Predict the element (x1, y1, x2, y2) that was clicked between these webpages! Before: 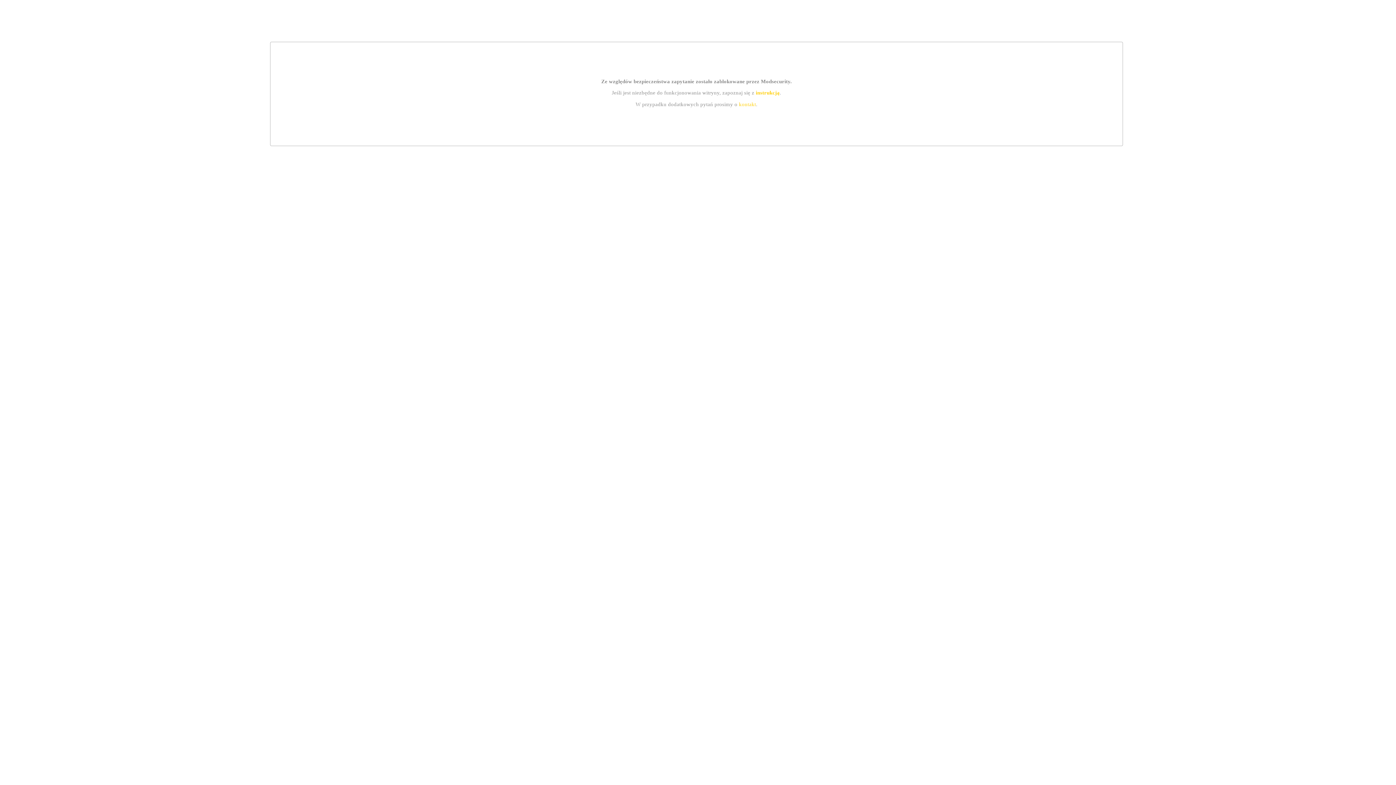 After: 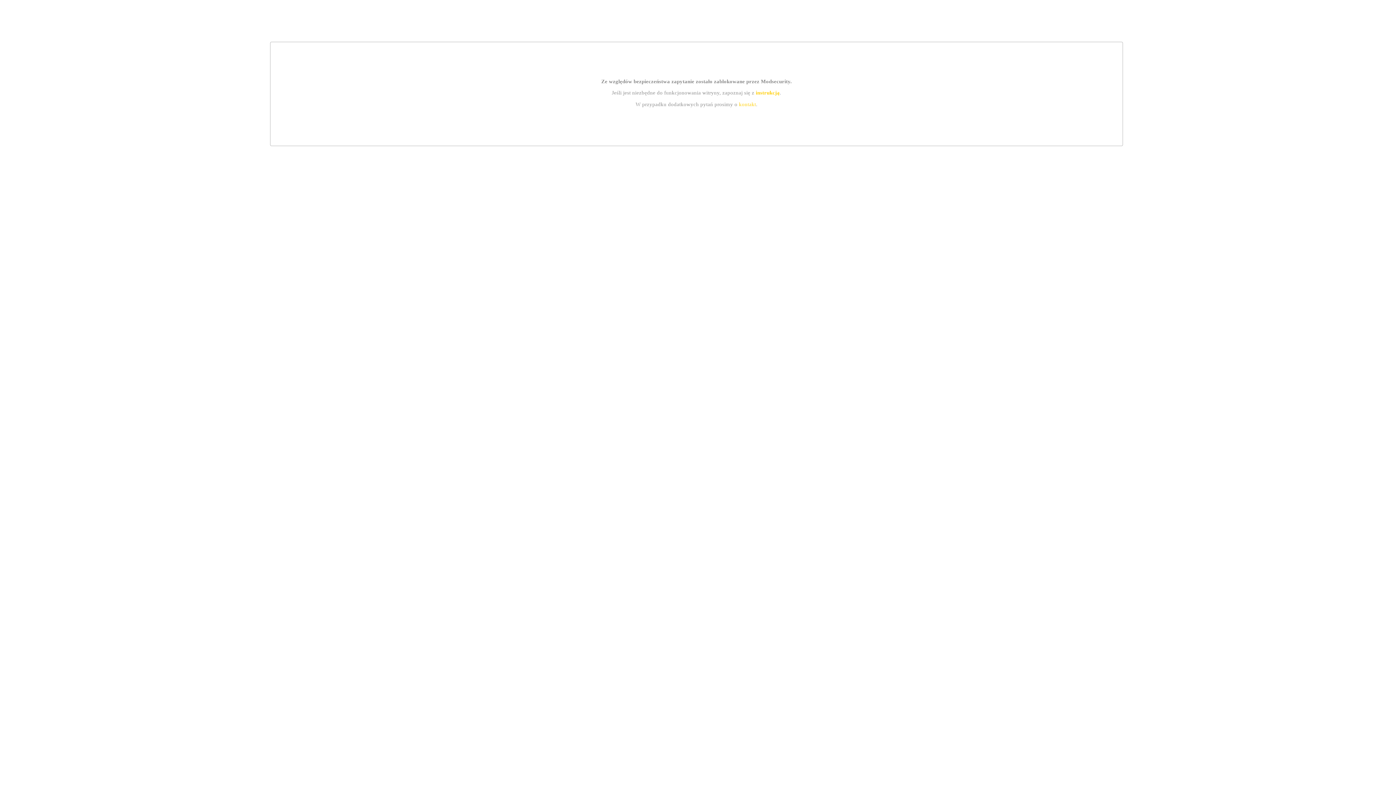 Action: label: instrukcją bbox: (755, 89, 779, 95)